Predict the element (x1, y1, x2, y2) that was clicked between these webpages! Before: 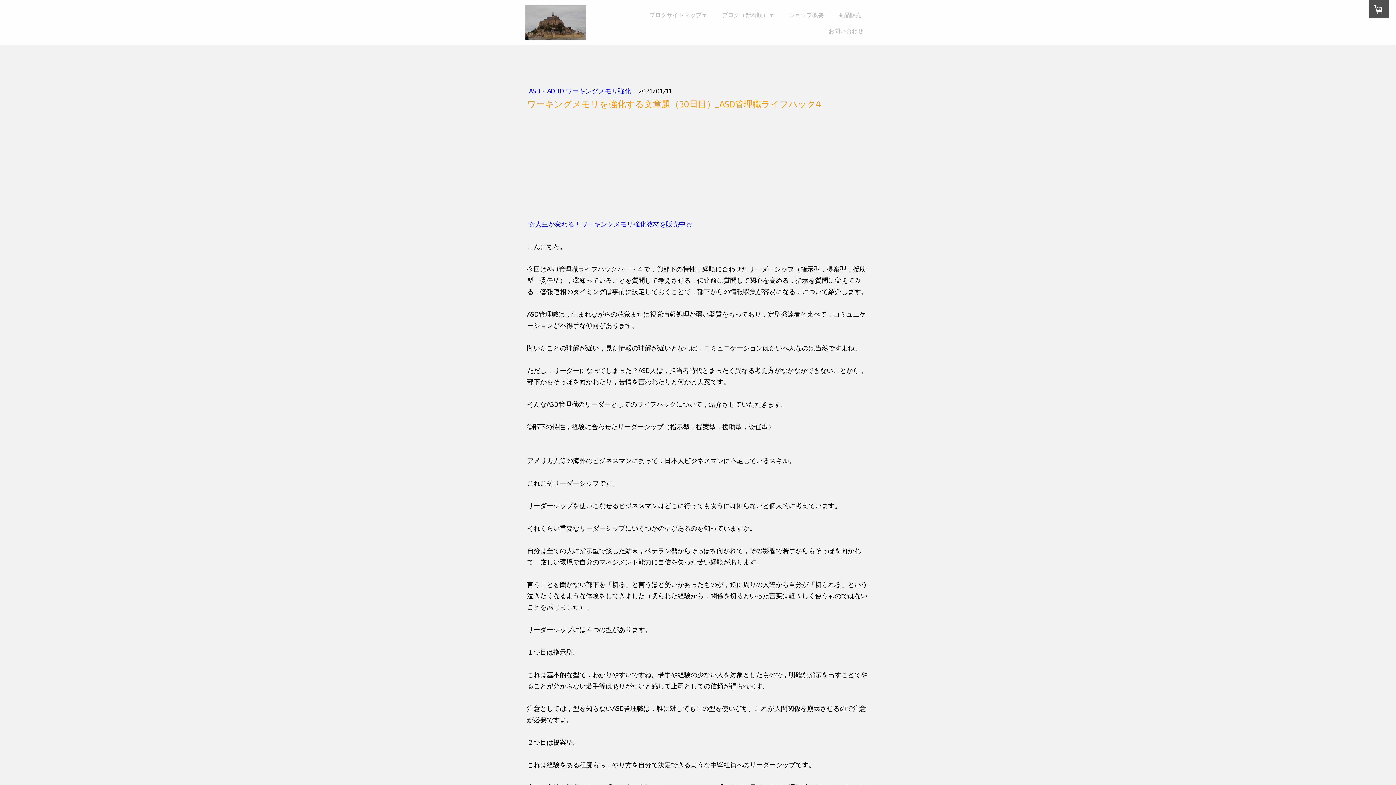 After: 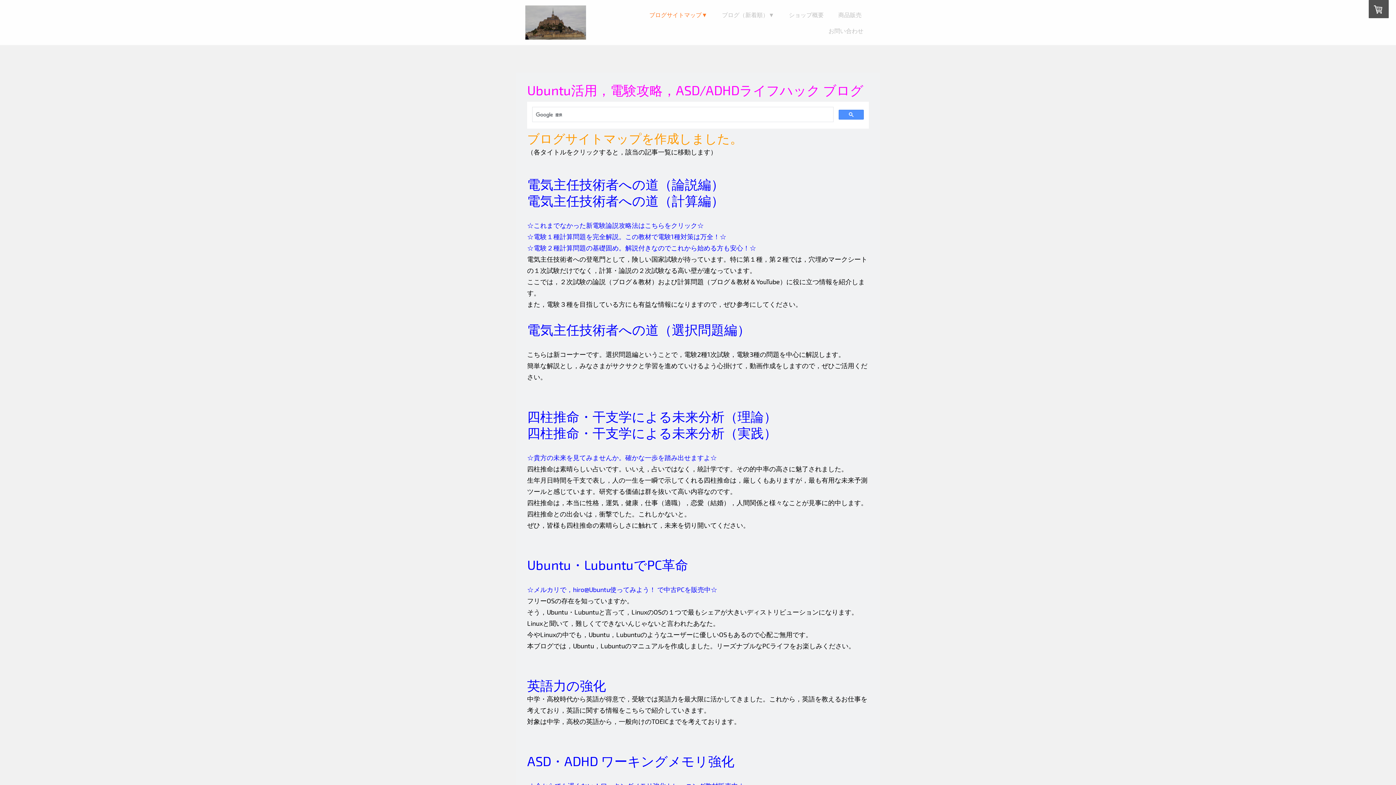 Action: label: ブログサイトマップ▼ bbox: (644, 7, 713, 22)